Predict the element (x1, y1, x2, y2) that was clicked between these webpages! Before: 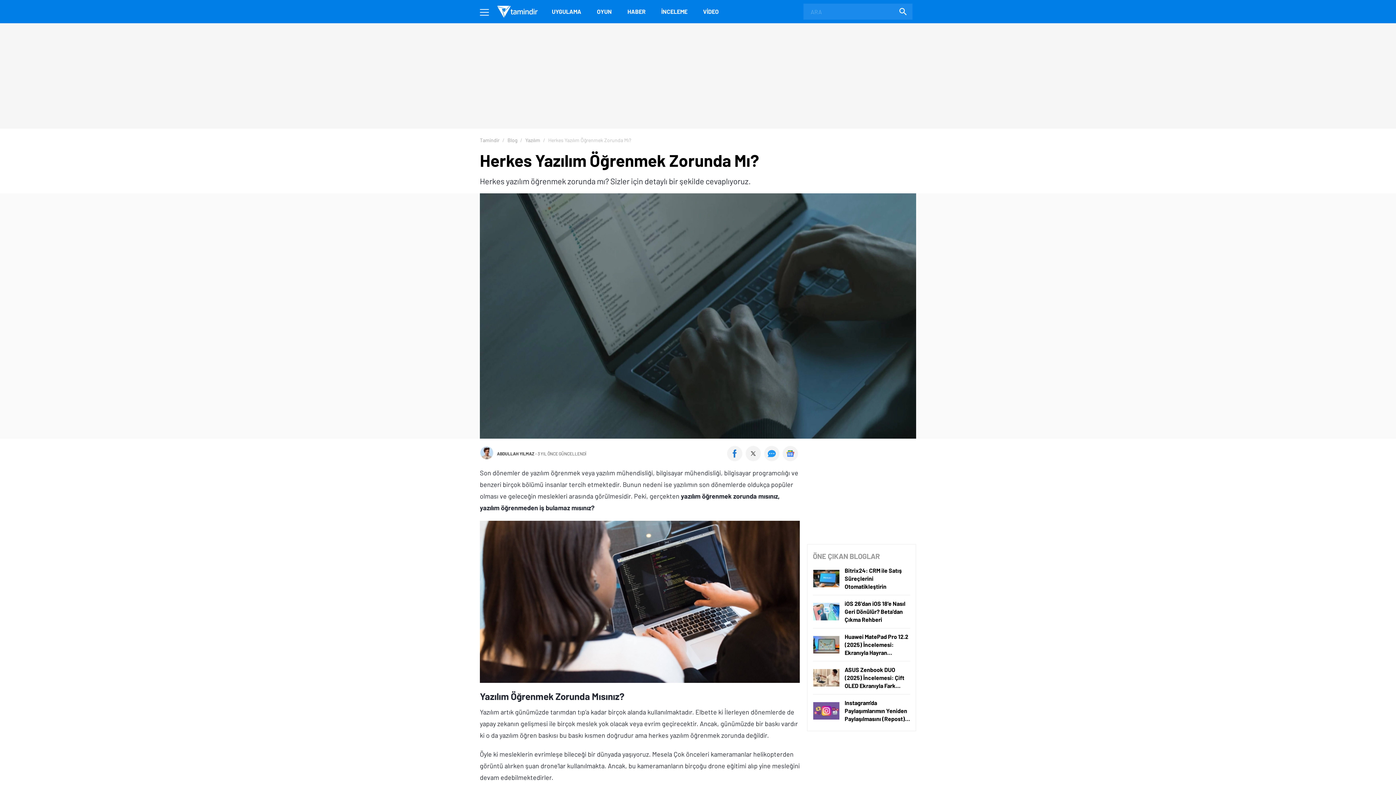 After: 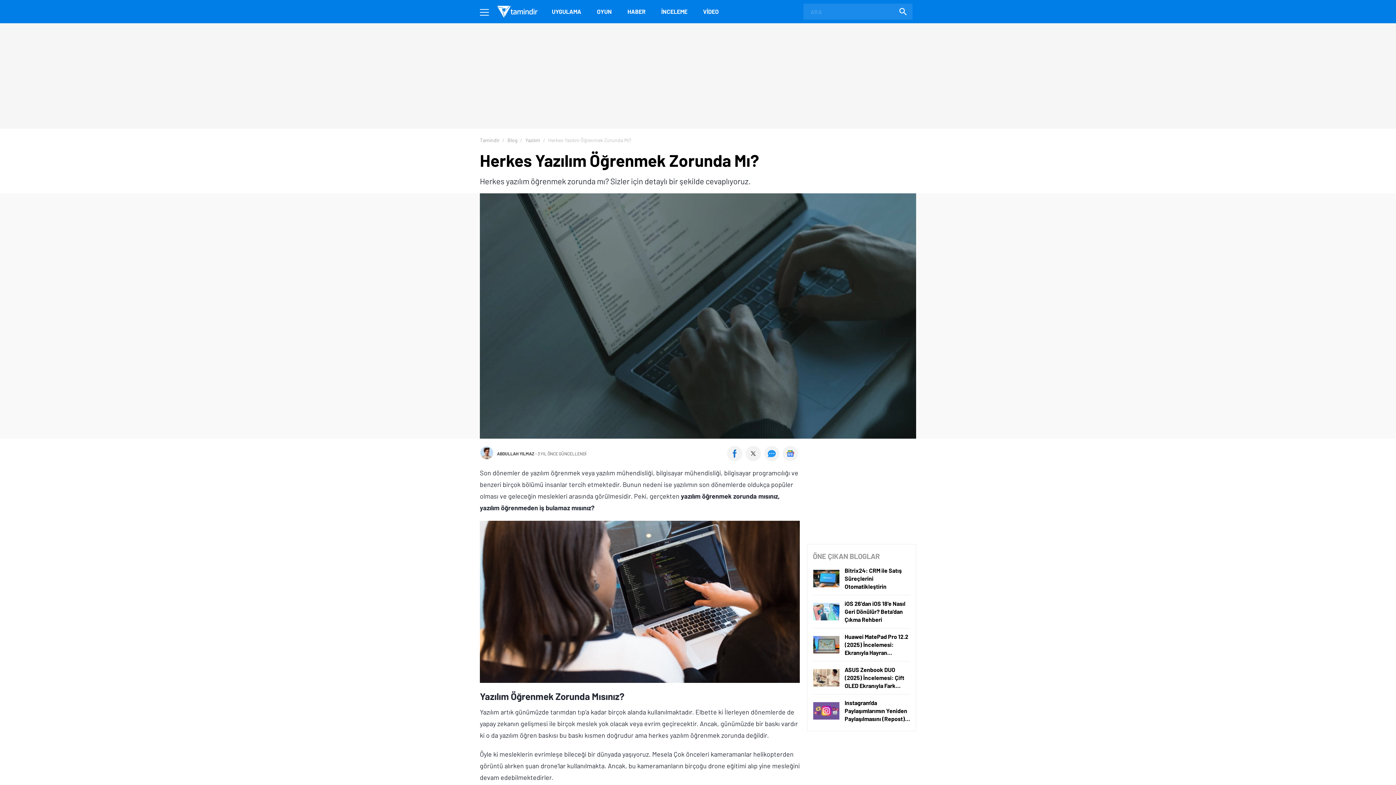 Action: bbox: (745, 454, 762, 462)